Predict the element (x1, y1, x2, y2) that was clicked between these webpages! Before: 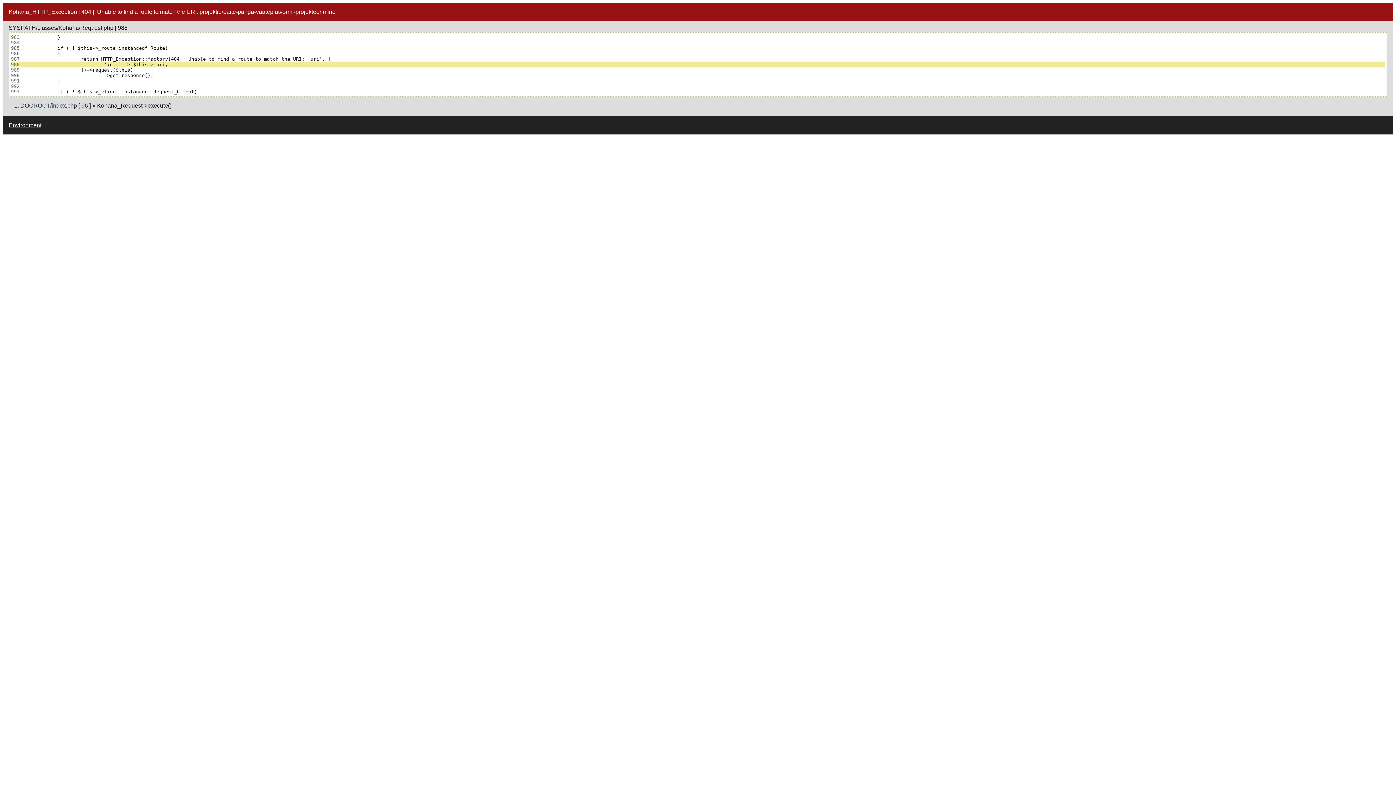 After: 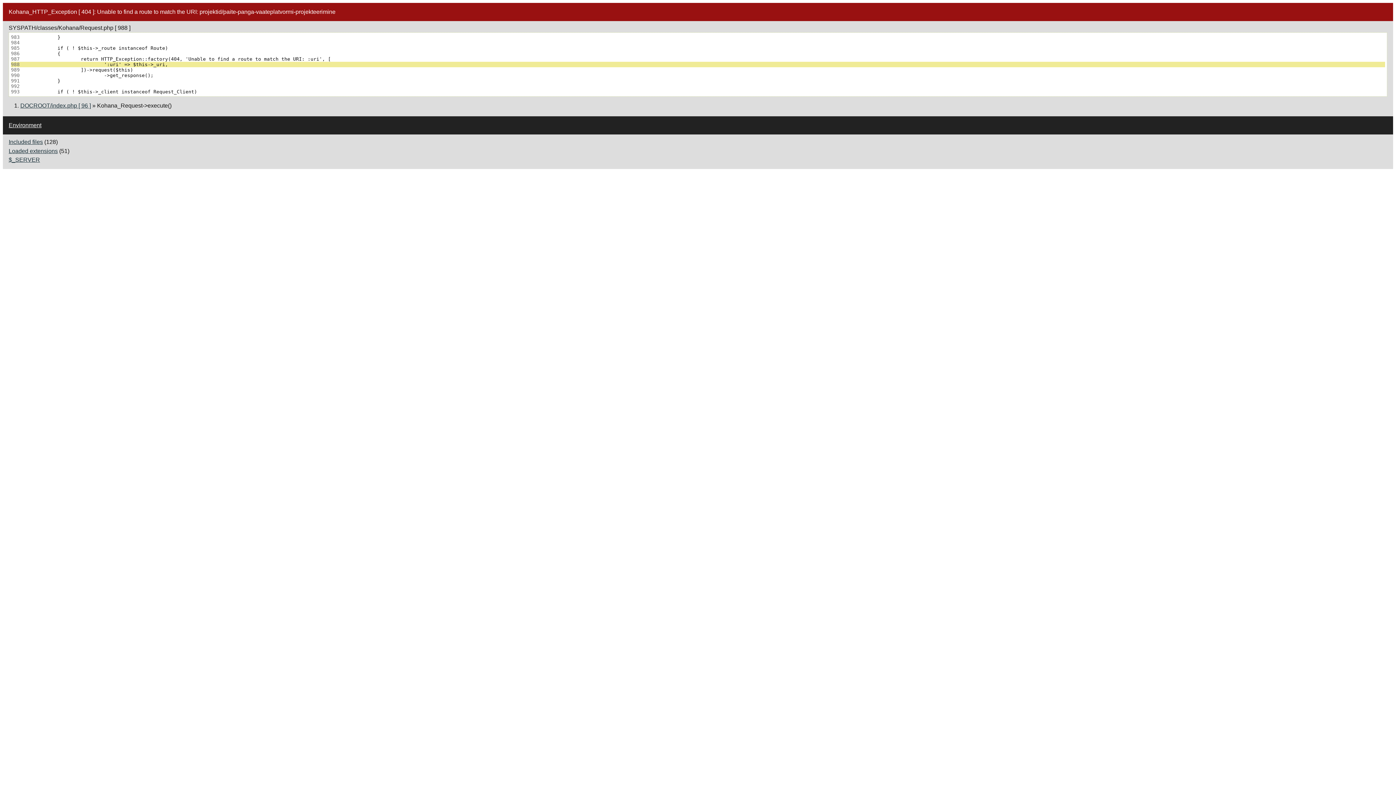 Action: bbox: (8, 122, 41, 128) label: Environment